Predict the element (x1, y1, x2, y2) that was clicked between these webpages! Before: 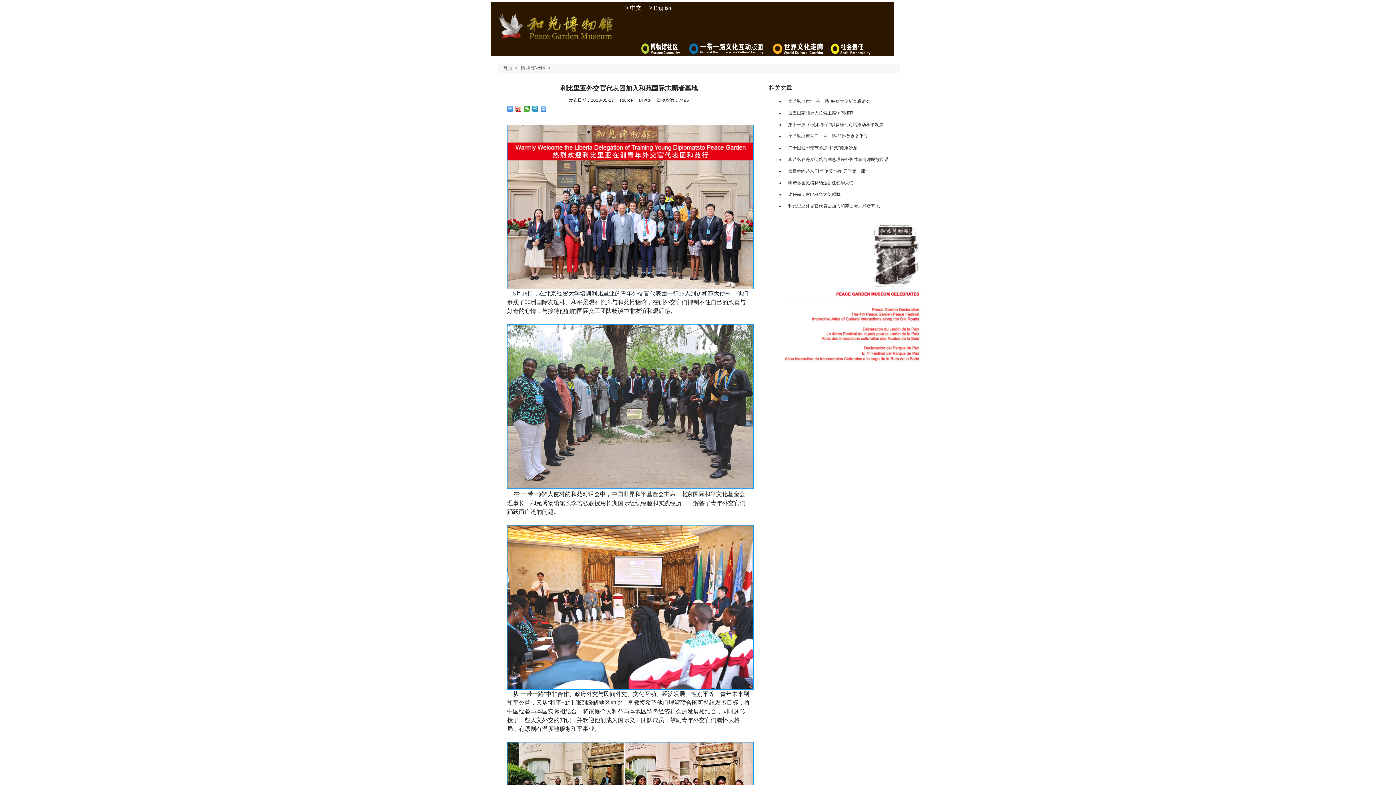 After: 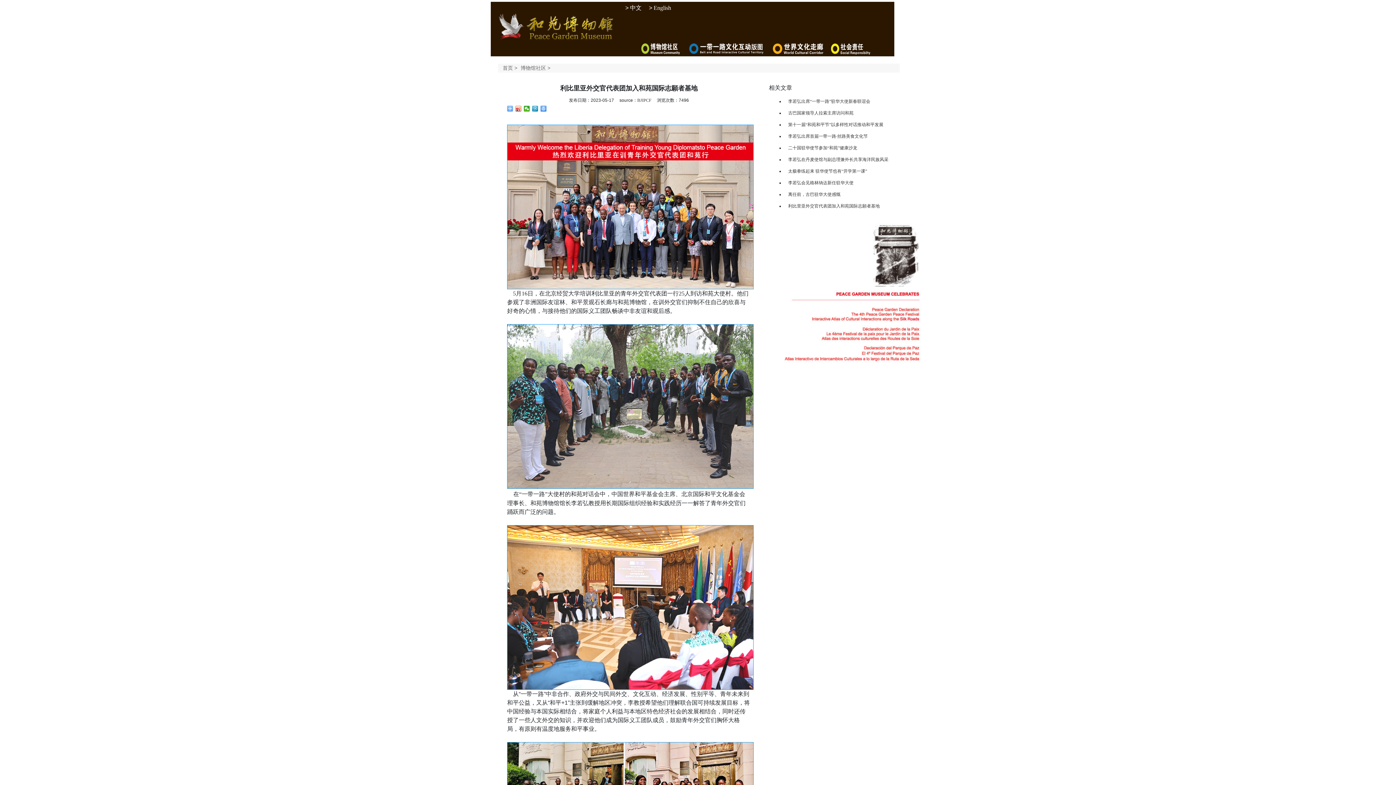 Action: bbox: (507, 105, 513, 111)